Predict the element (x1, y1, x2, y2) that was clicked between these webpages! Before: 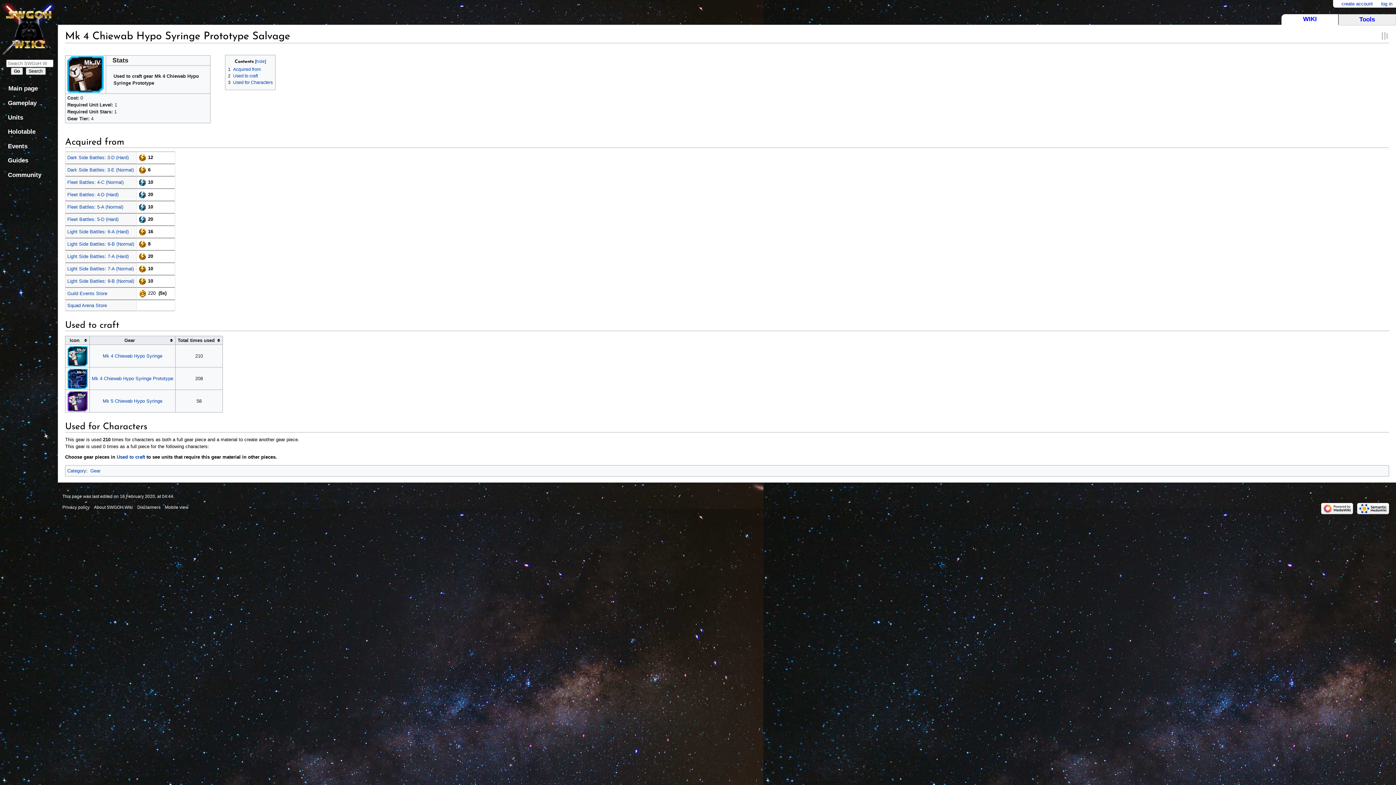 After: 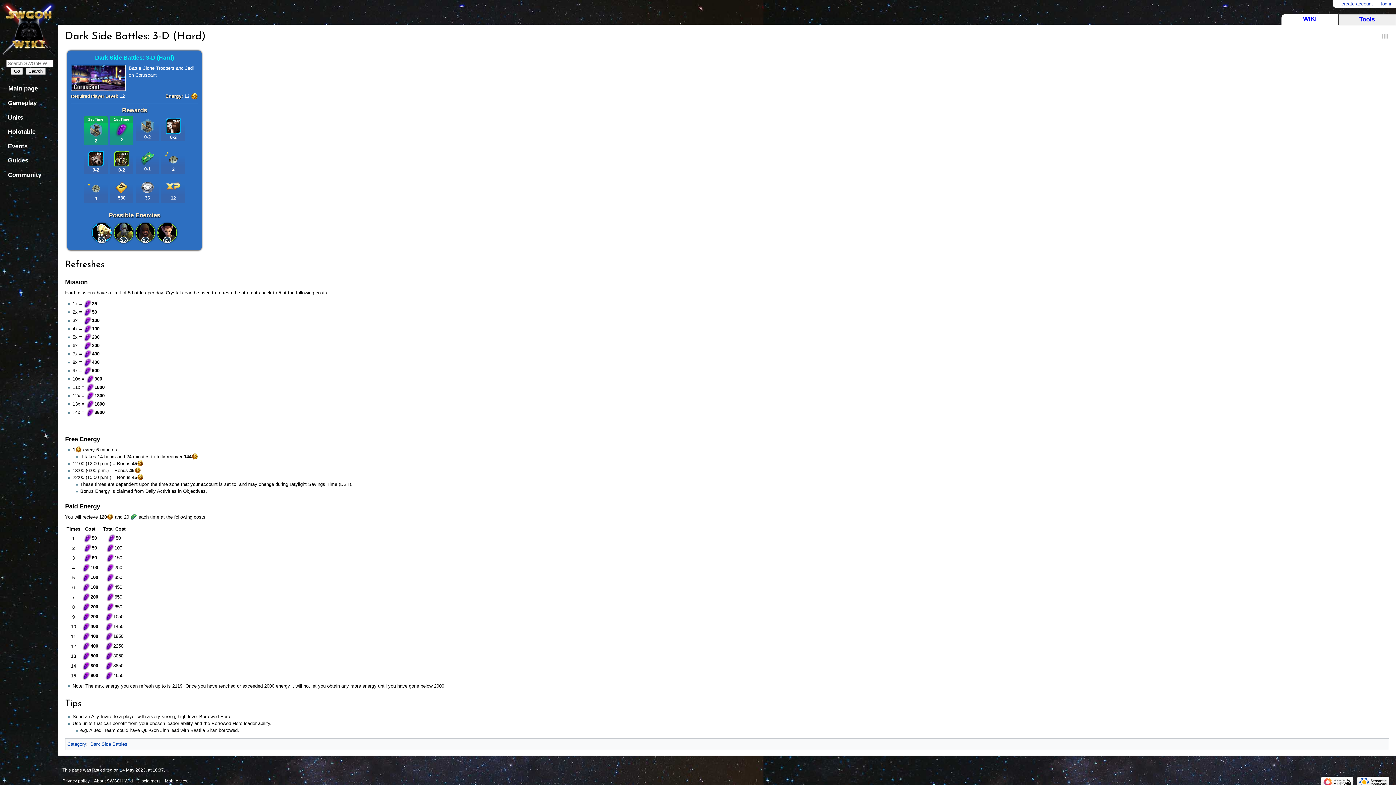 Action: label: Dark Side Battles: 3-D (Hard) bbox: (67, 154, 128, 160)